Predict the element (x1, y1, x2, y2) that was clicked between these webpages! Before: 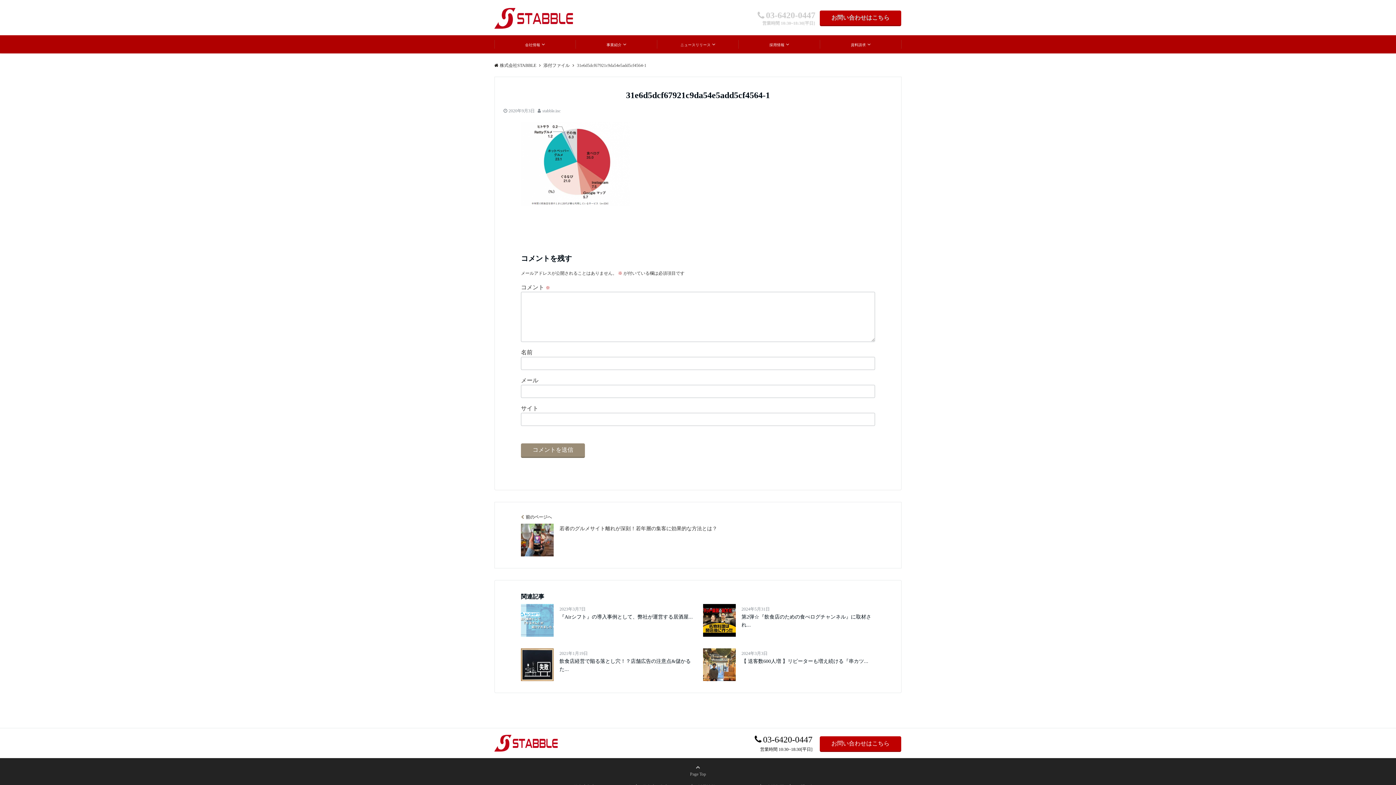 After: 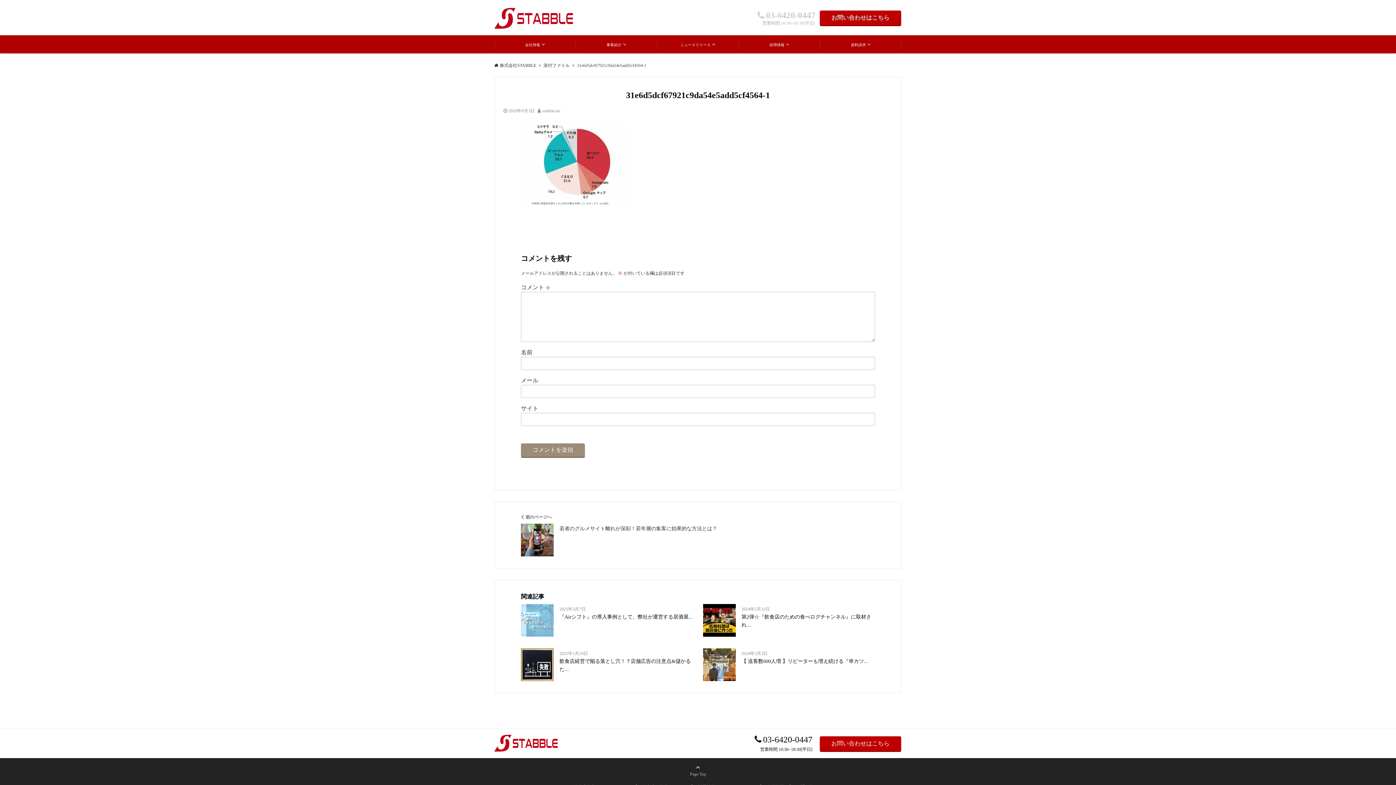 Action: bbox: (763, 735, 812, 744) label: 03-6420-0447